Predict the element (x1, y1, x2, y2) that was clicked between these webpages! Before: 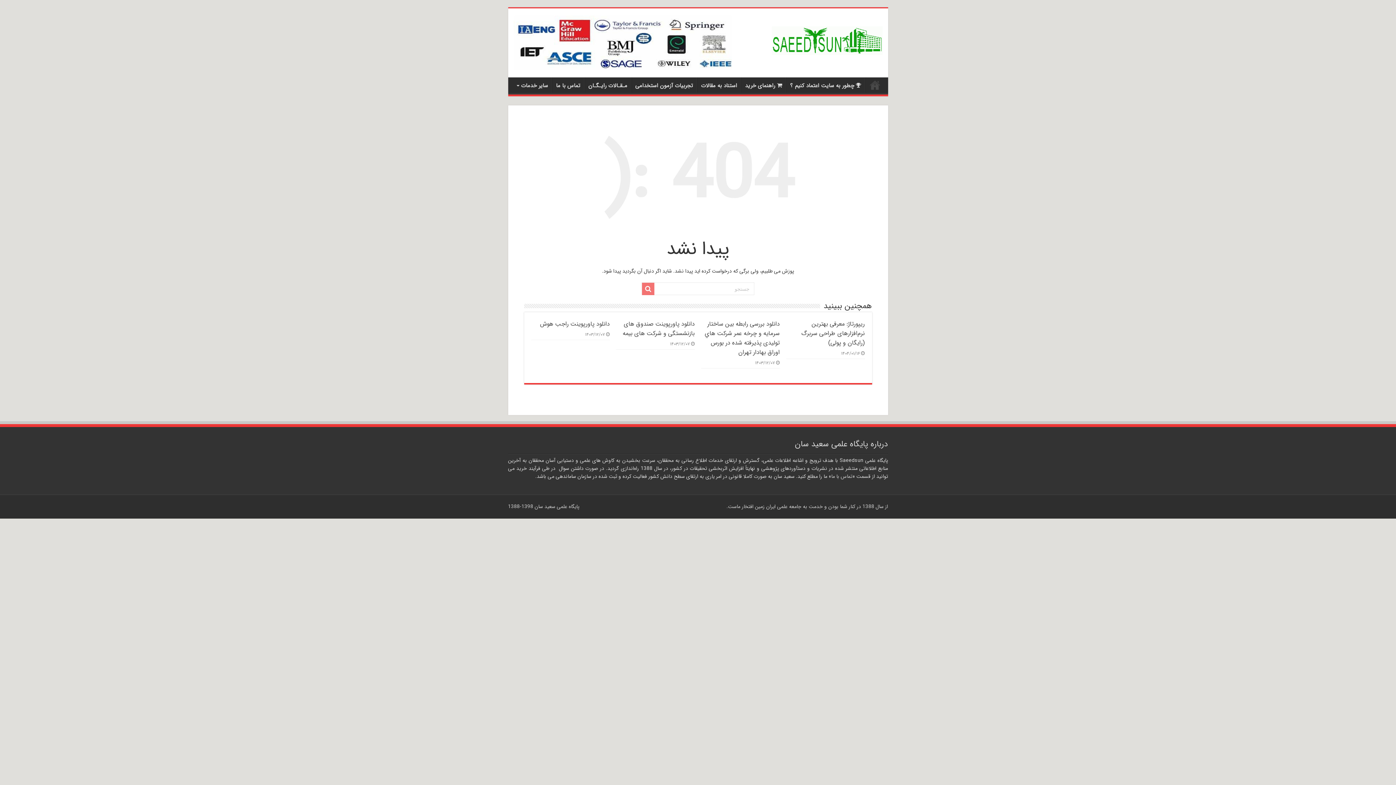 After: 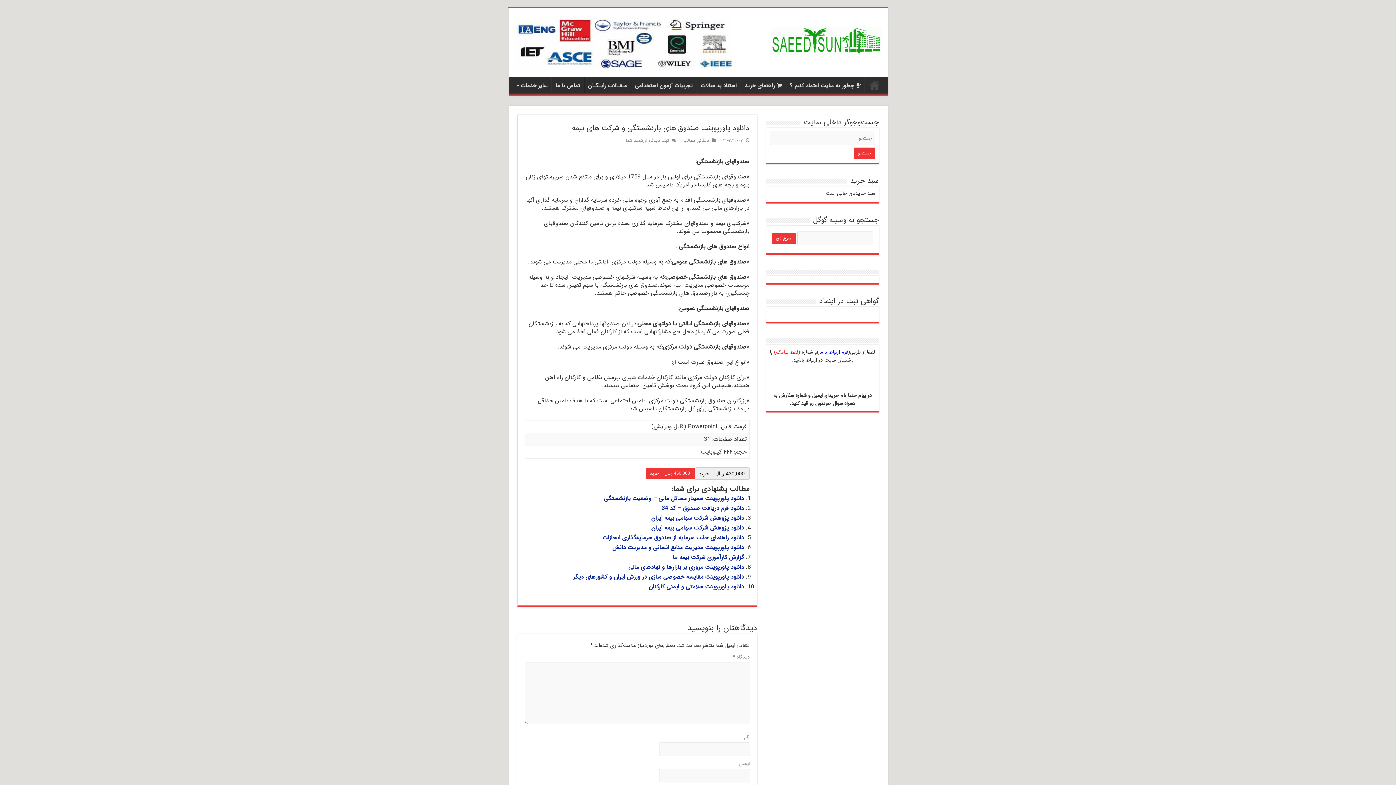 Action: label: دانلود پاورپوینت صندوق های بازنشستگی و شرکت های بیمه bbox: (622, 319, 694, 338)